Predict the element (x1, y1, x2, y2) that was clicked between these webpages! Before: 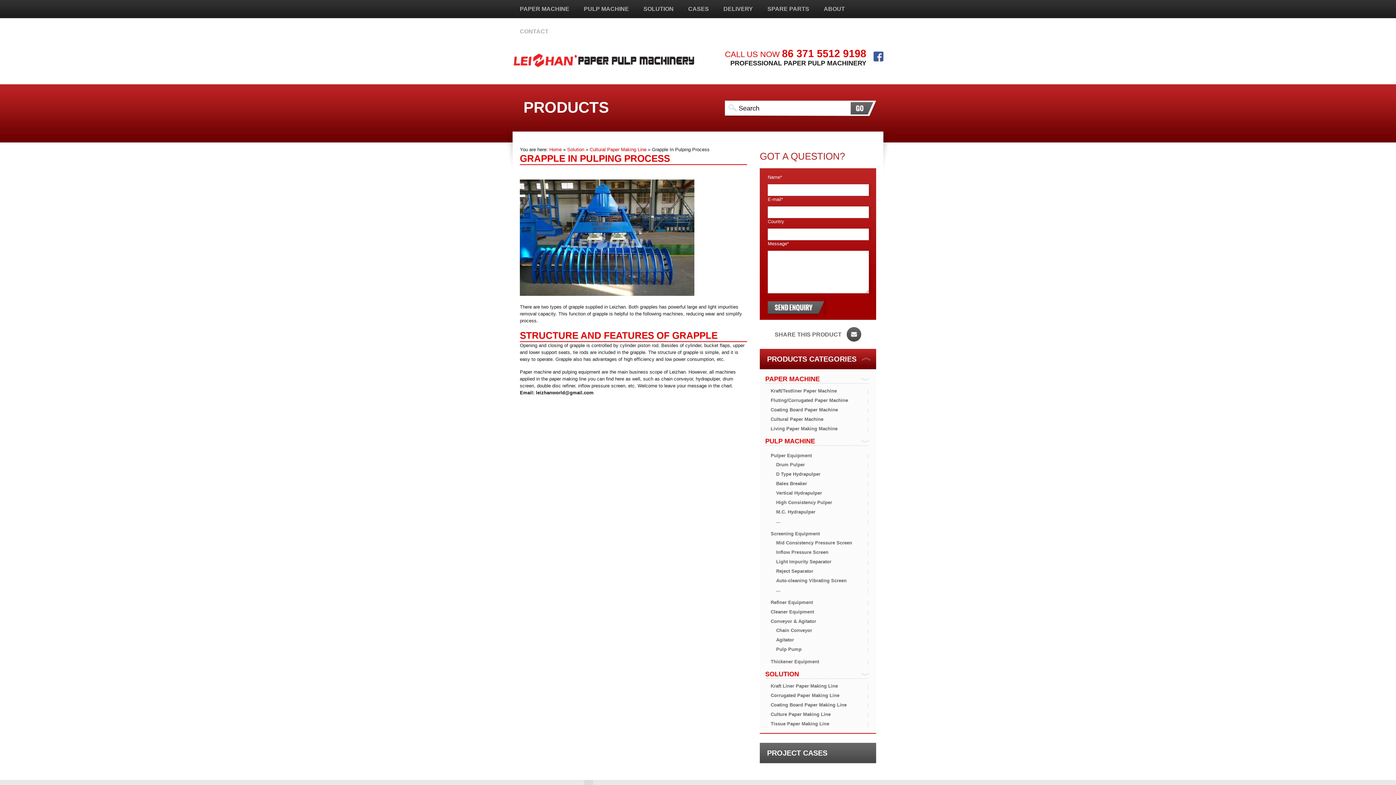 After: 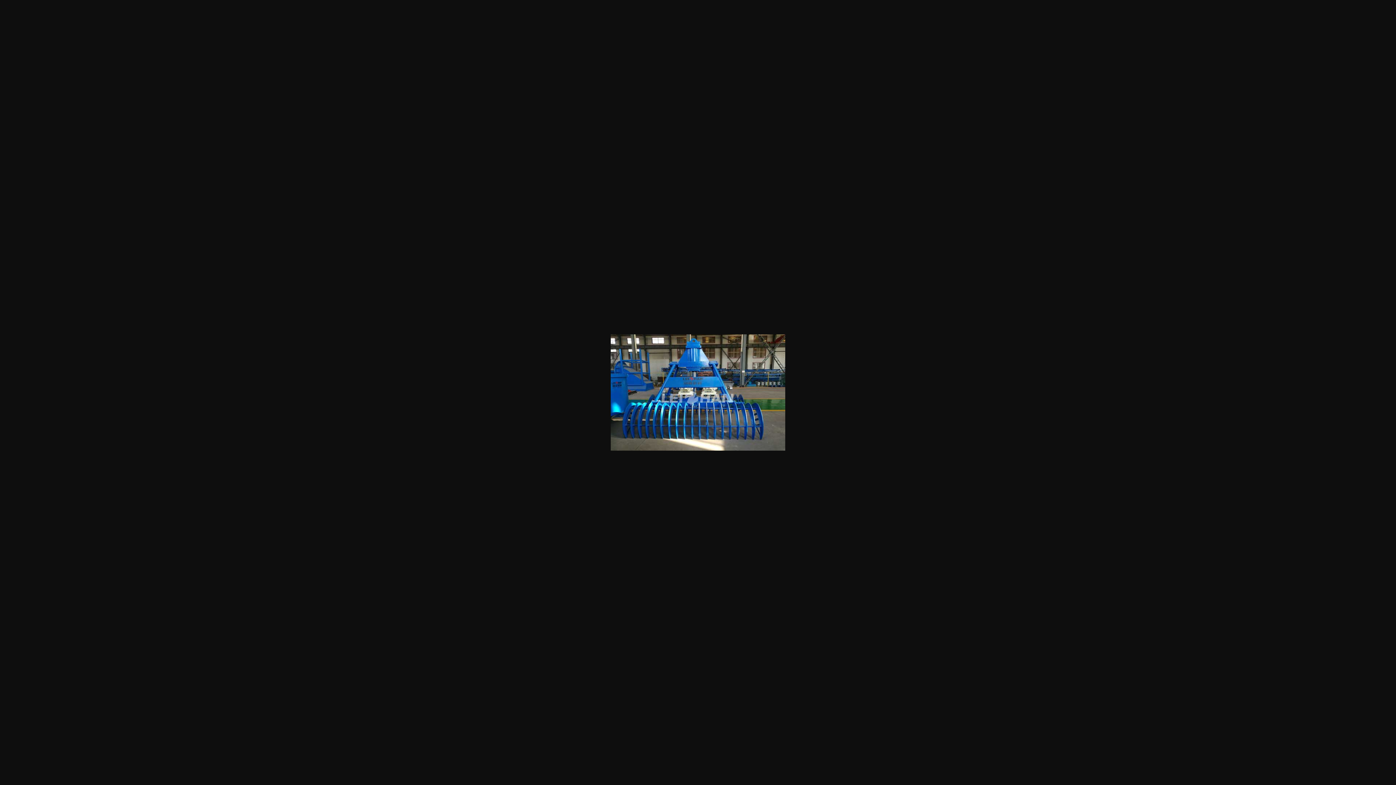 Action: bbox: (520, 291, 694, 297)